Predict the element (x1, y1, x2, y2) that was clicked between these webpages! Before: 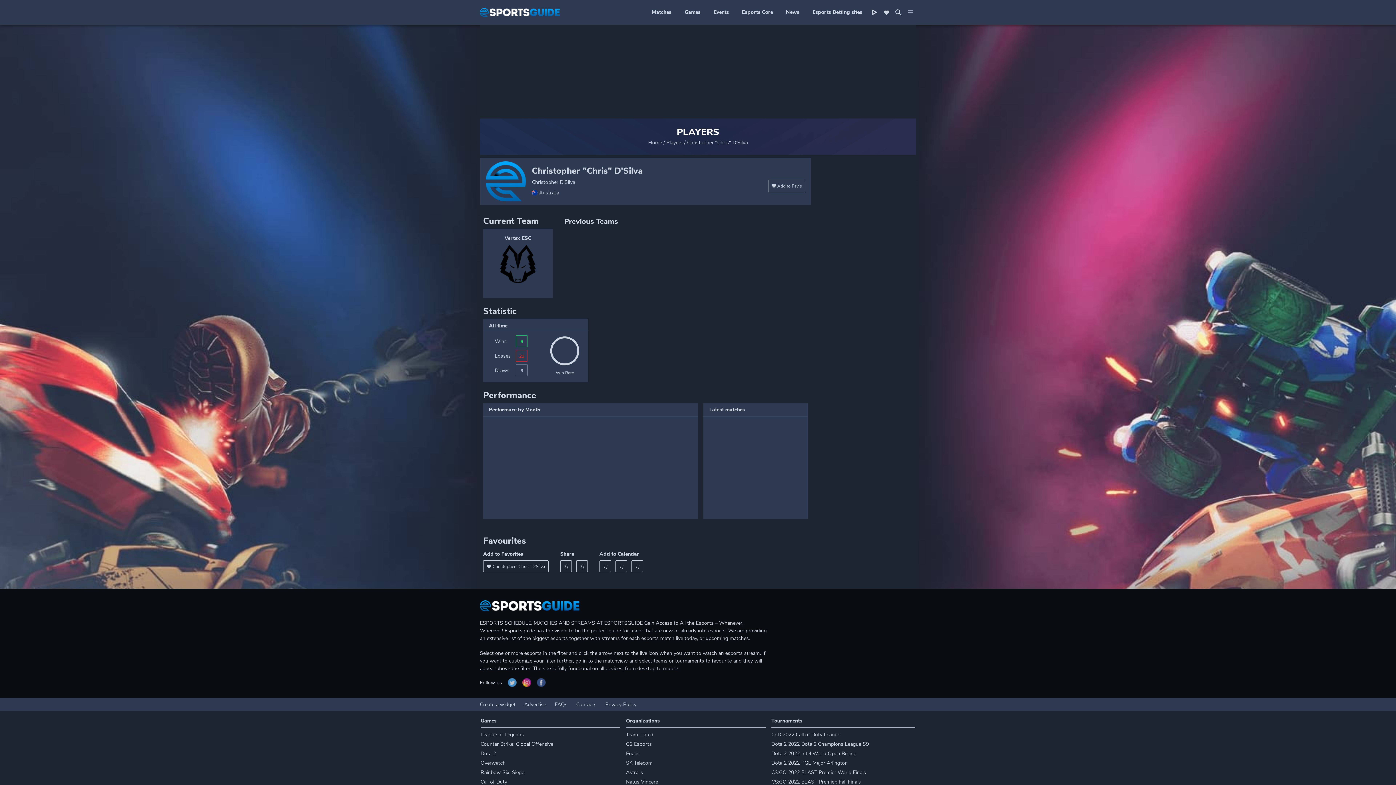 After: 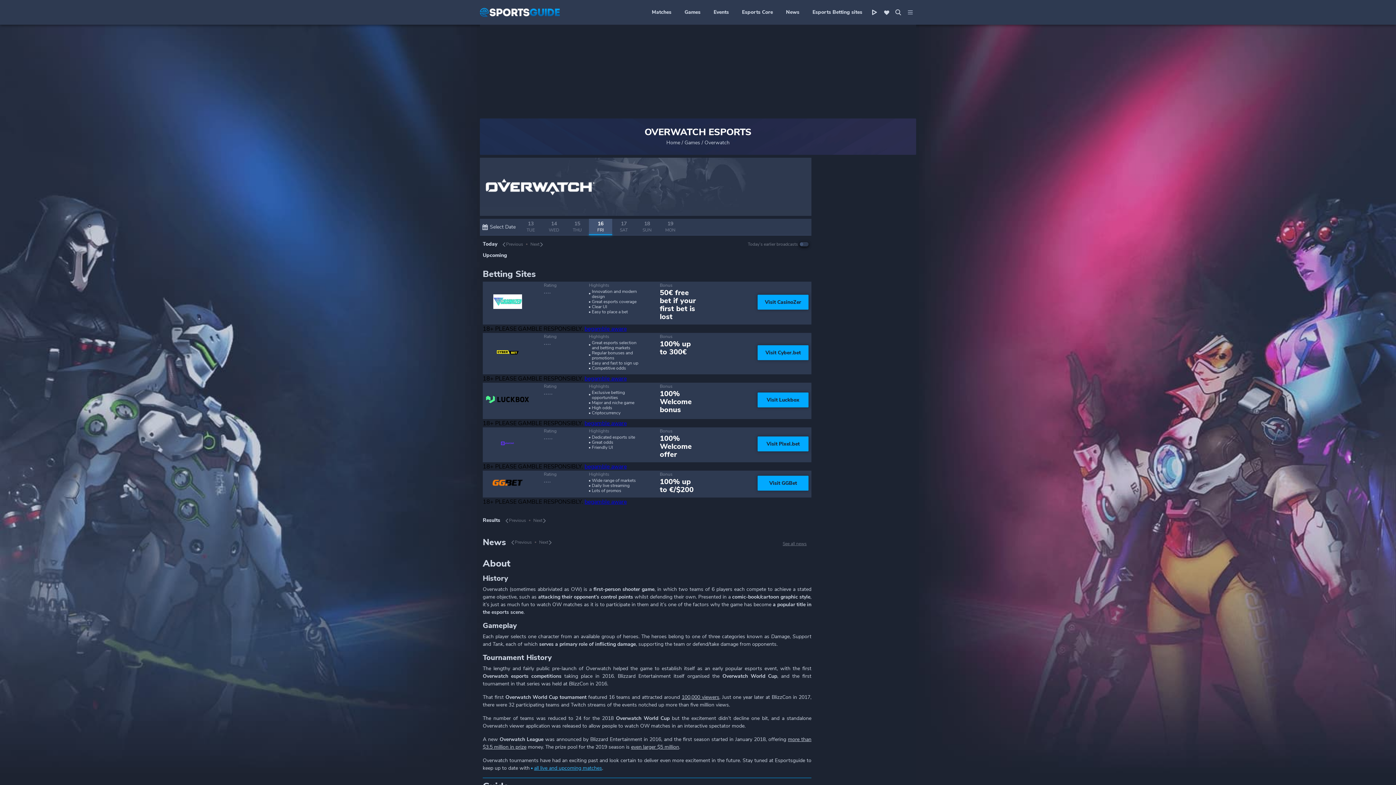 Action: label: Overwatch bbox: (480, 760, 514, 766)